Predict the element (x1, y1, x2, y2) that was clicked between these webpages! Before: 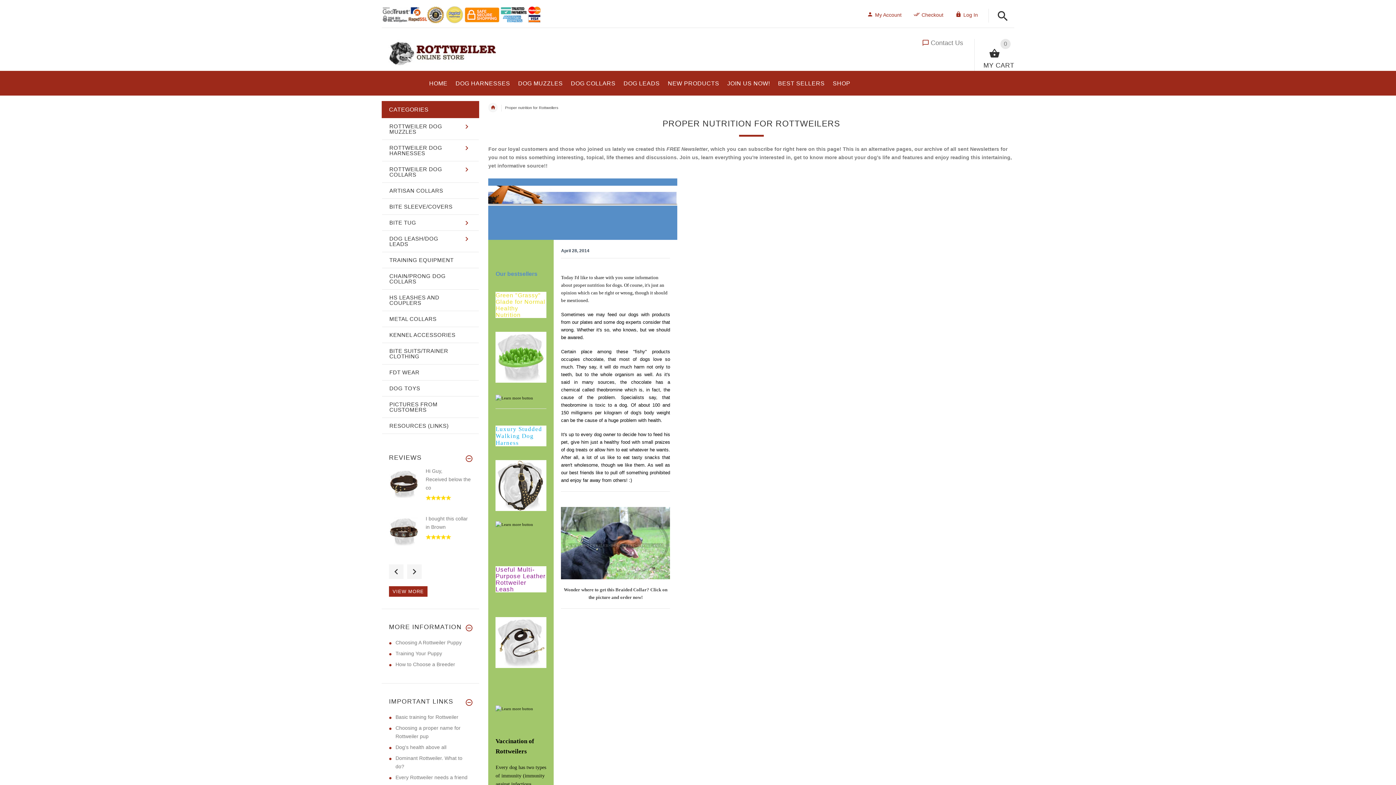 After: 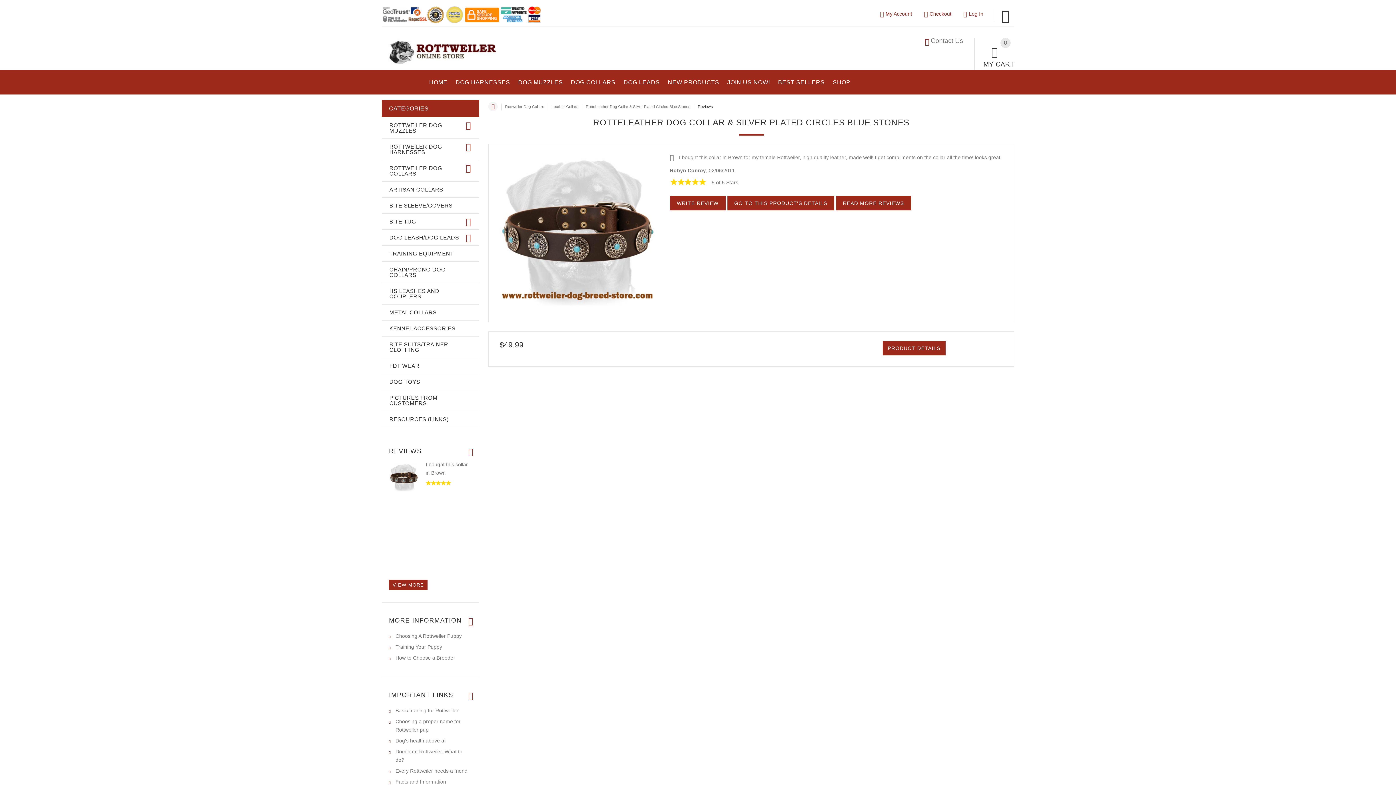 Action: bbox: (389, 517, 418, 546)